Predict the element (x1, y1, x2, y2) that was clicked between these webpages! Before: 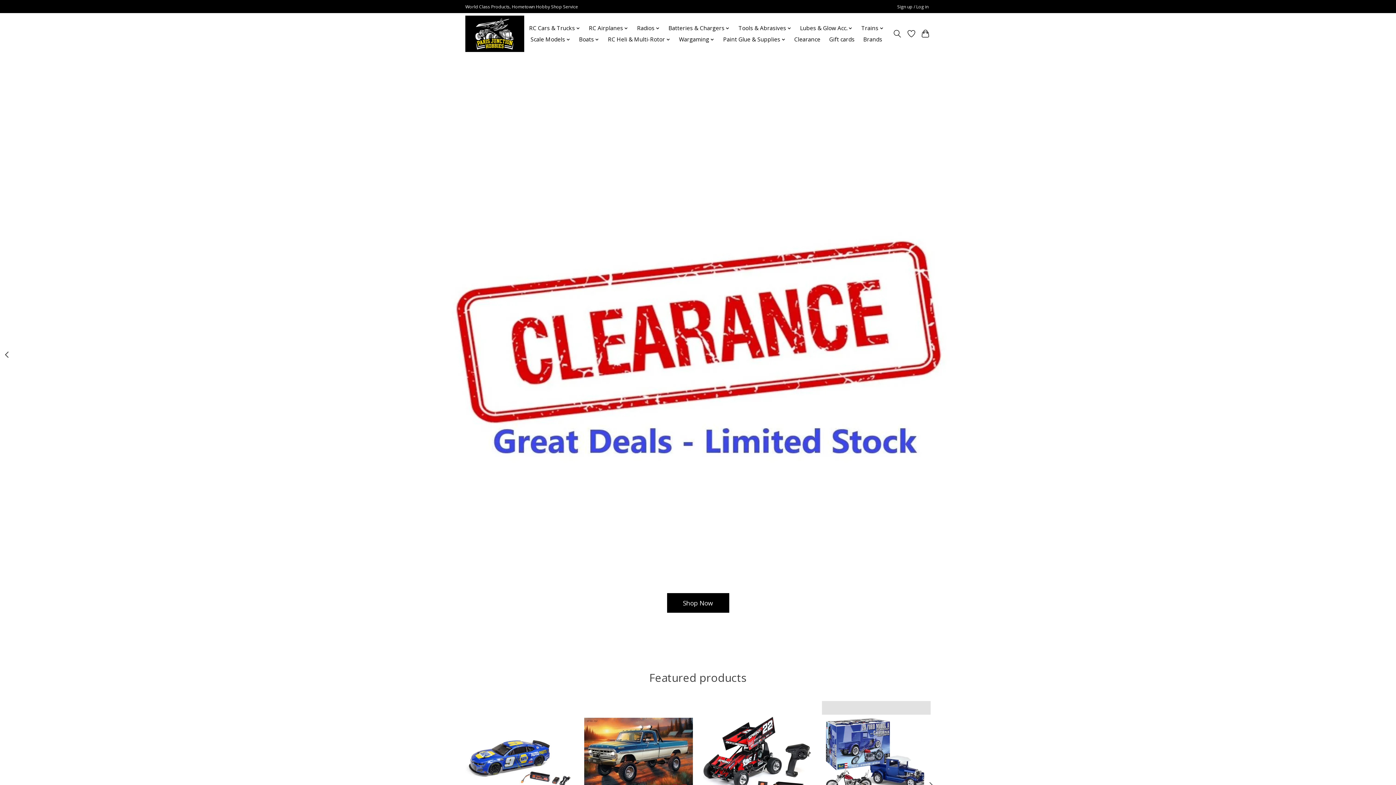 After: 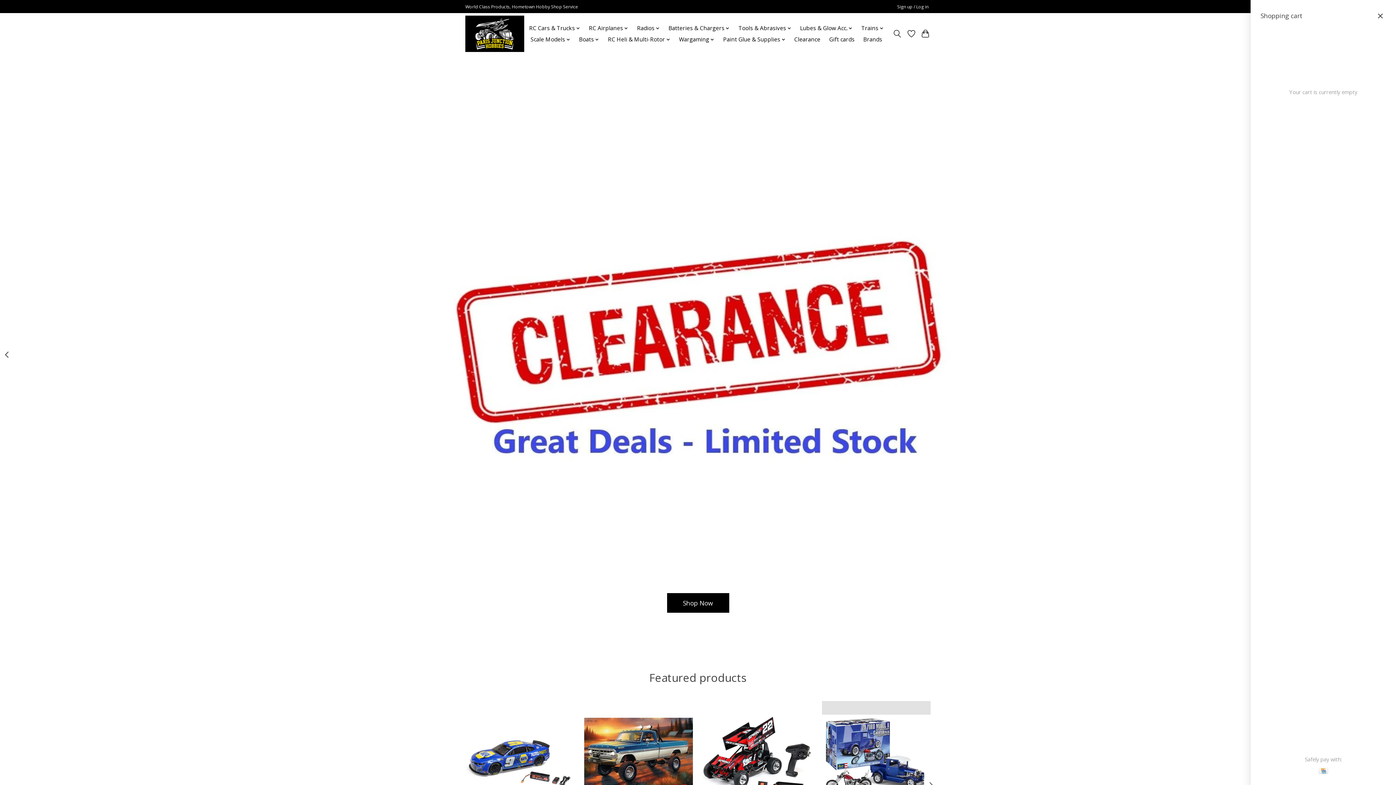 Action: bbox: (920, 27, 930, 40)